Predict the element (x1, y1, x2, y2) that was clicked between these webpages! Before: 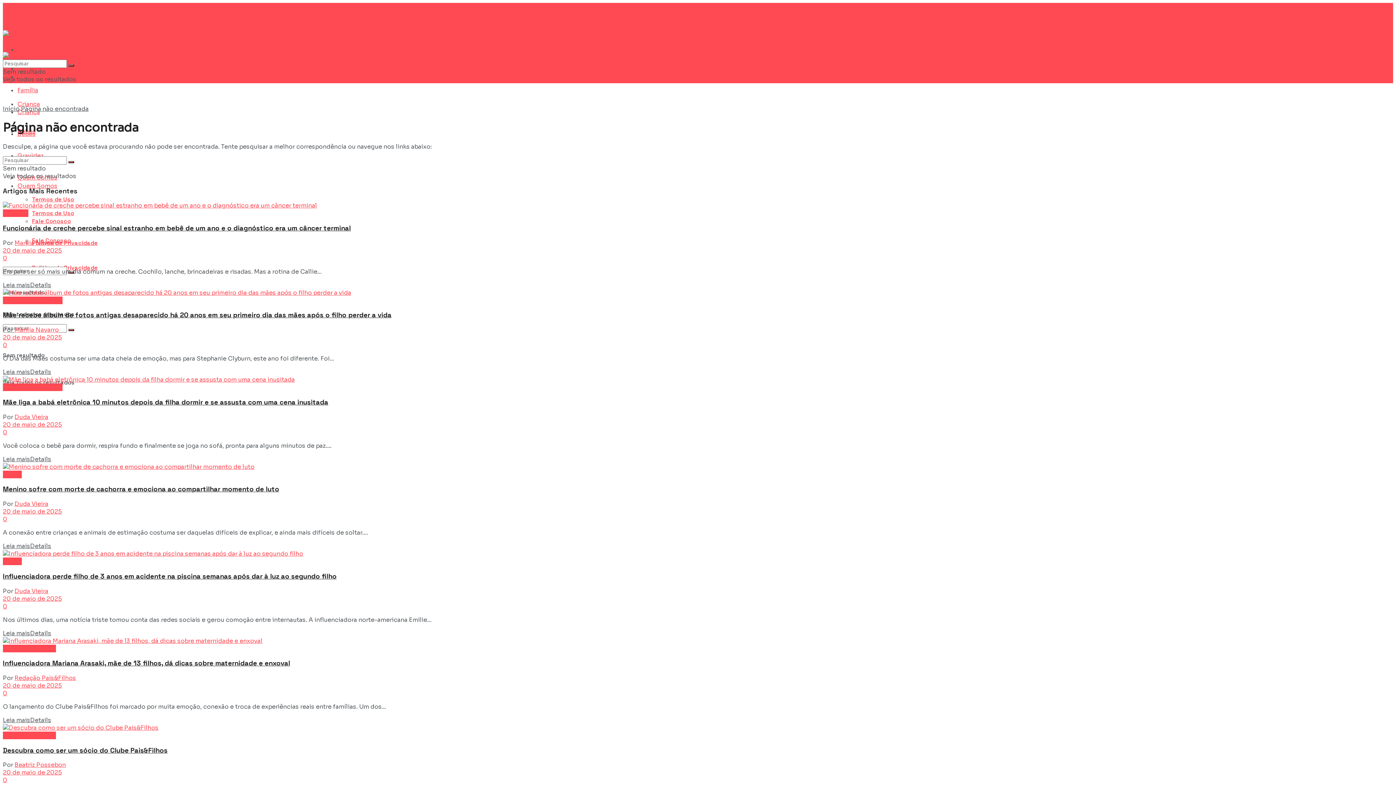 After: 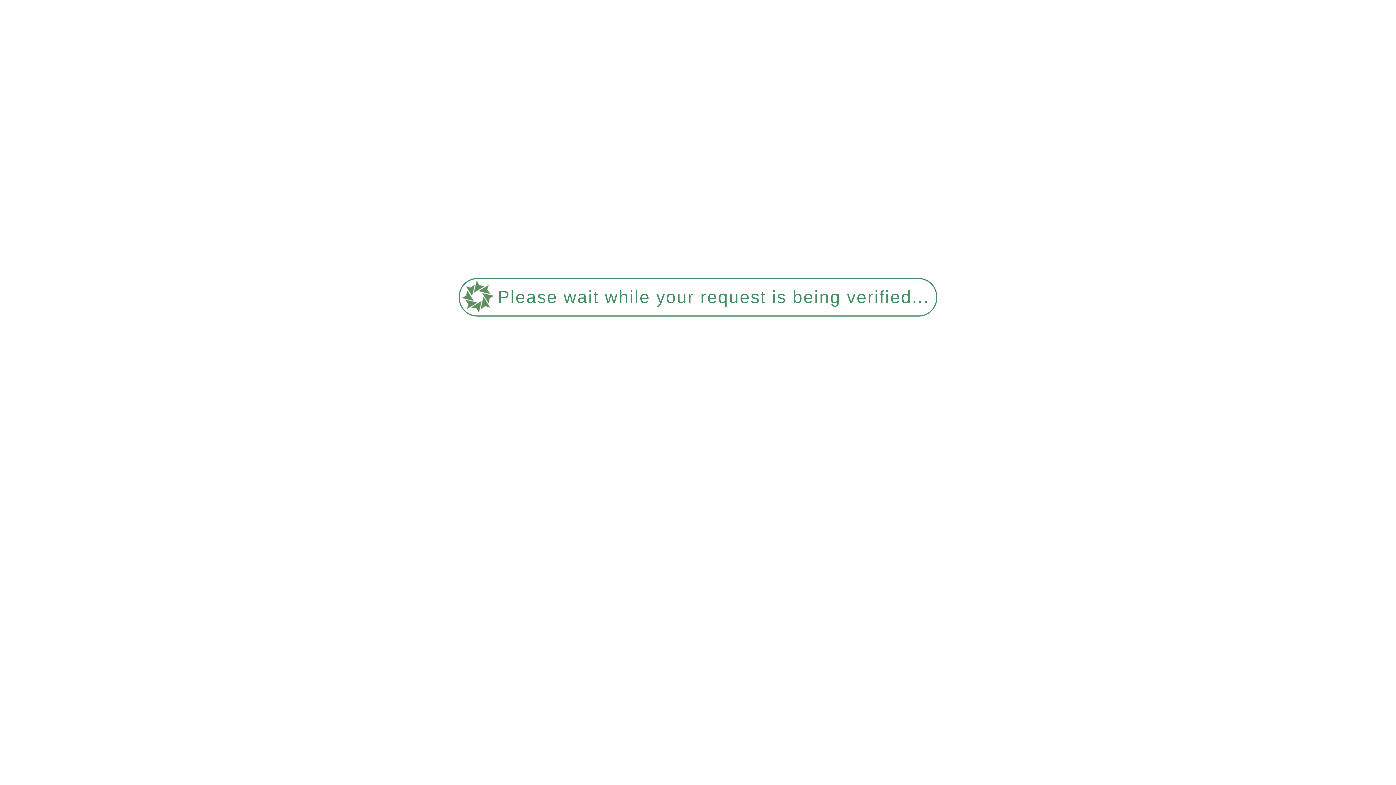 Action: label: Vida & Curiosidades bbox: (2, 296, 62, 304)